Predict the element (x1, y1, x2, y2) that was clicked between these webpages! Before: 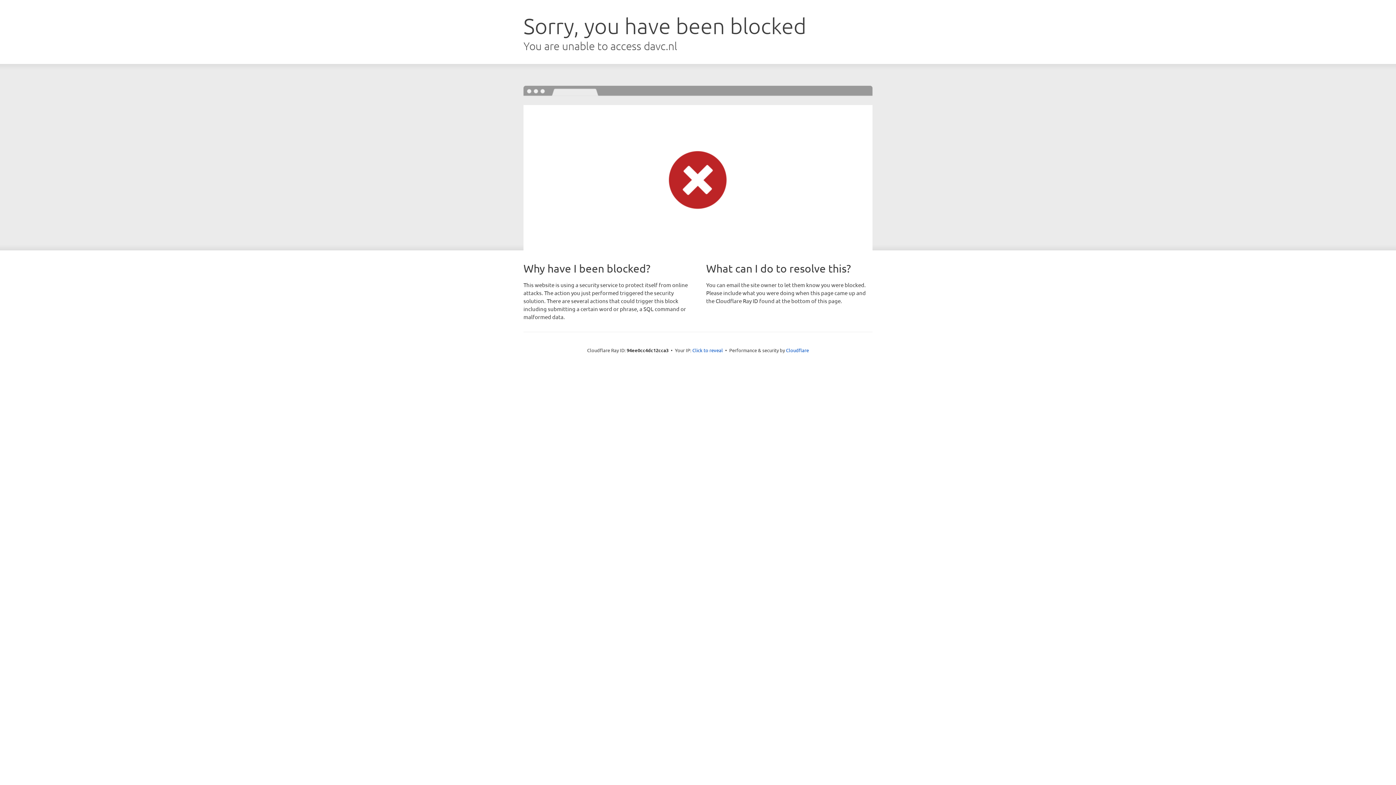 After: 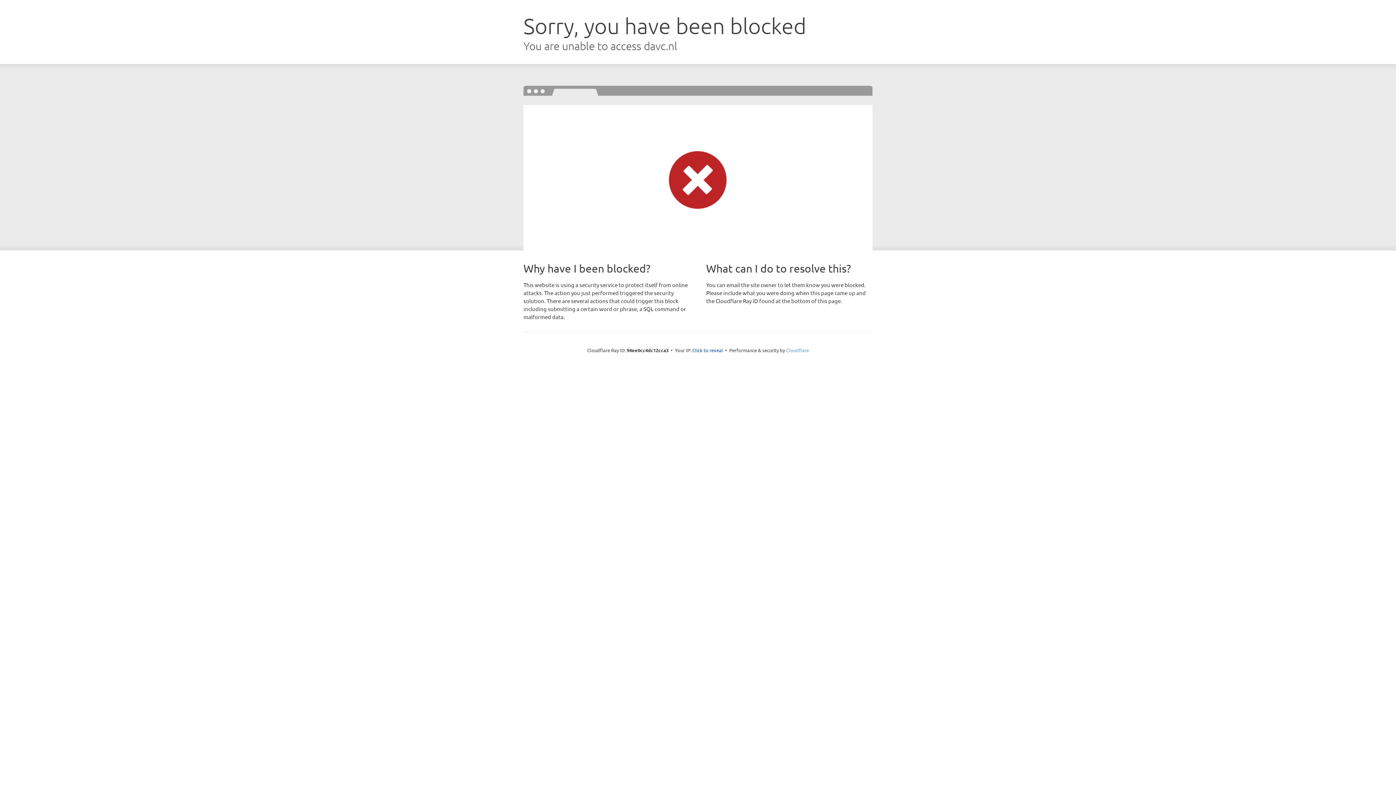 Action: bbox: (786, 347, 809, 353) label: Cloudflare